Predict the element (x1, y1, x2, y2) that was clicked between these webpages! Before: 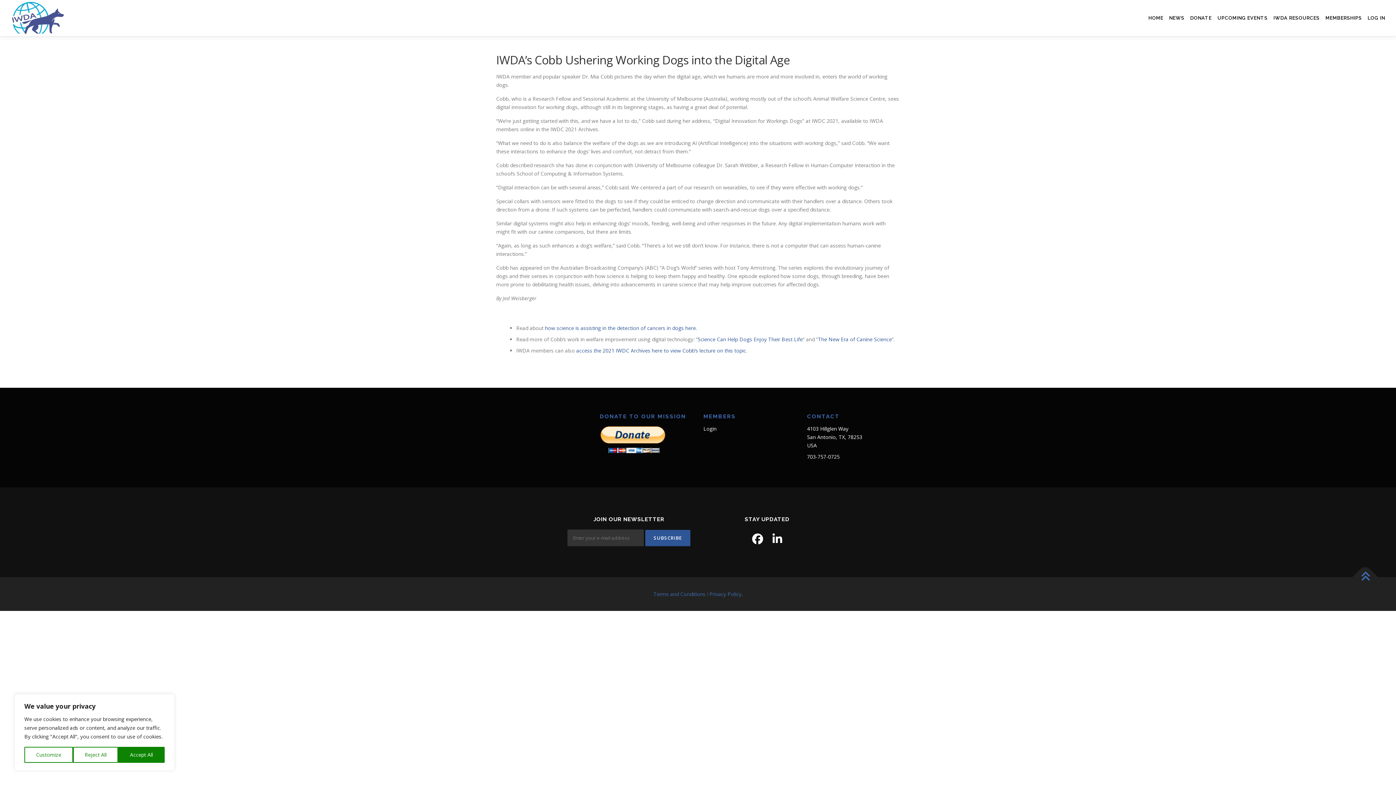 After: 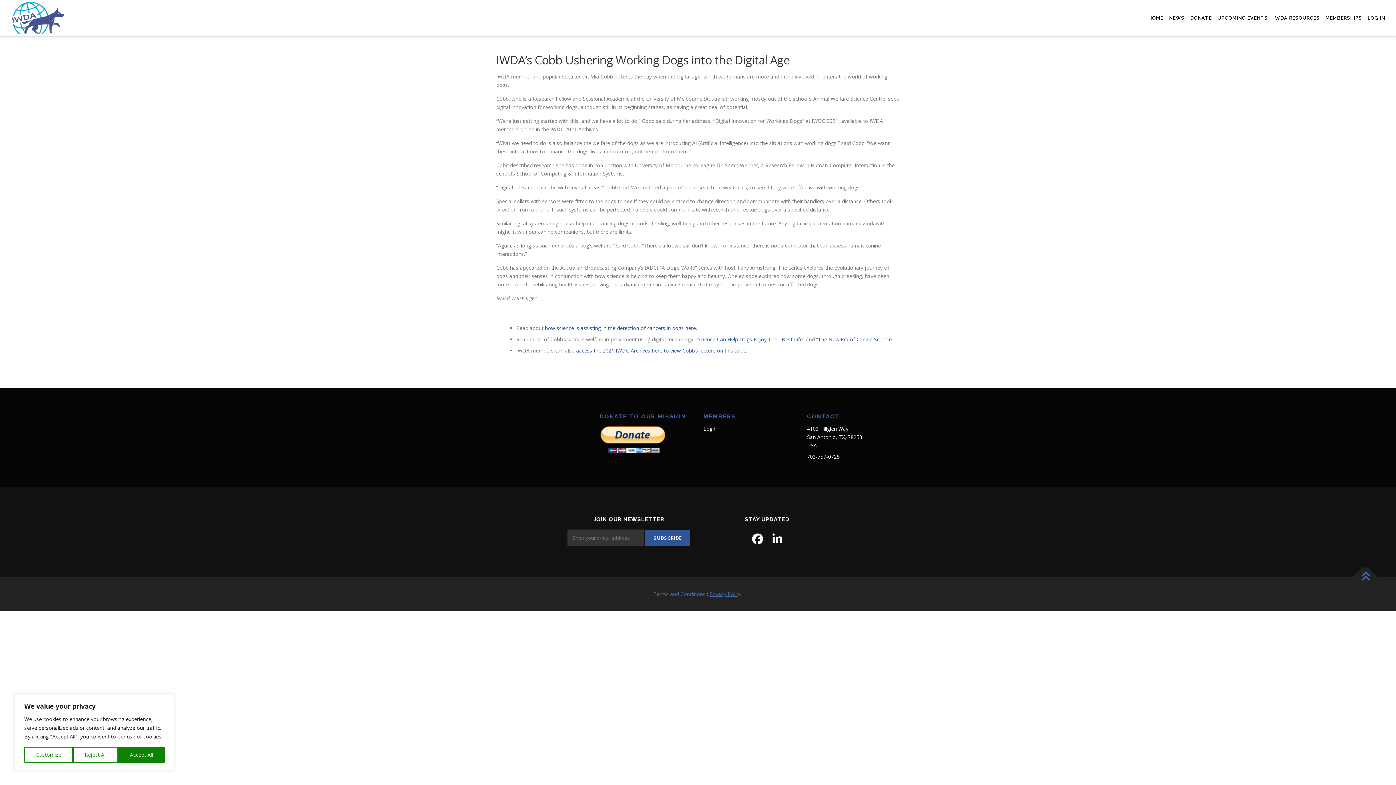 Action: bbox: (709, 590, 741, 597) label: Privacy Policy